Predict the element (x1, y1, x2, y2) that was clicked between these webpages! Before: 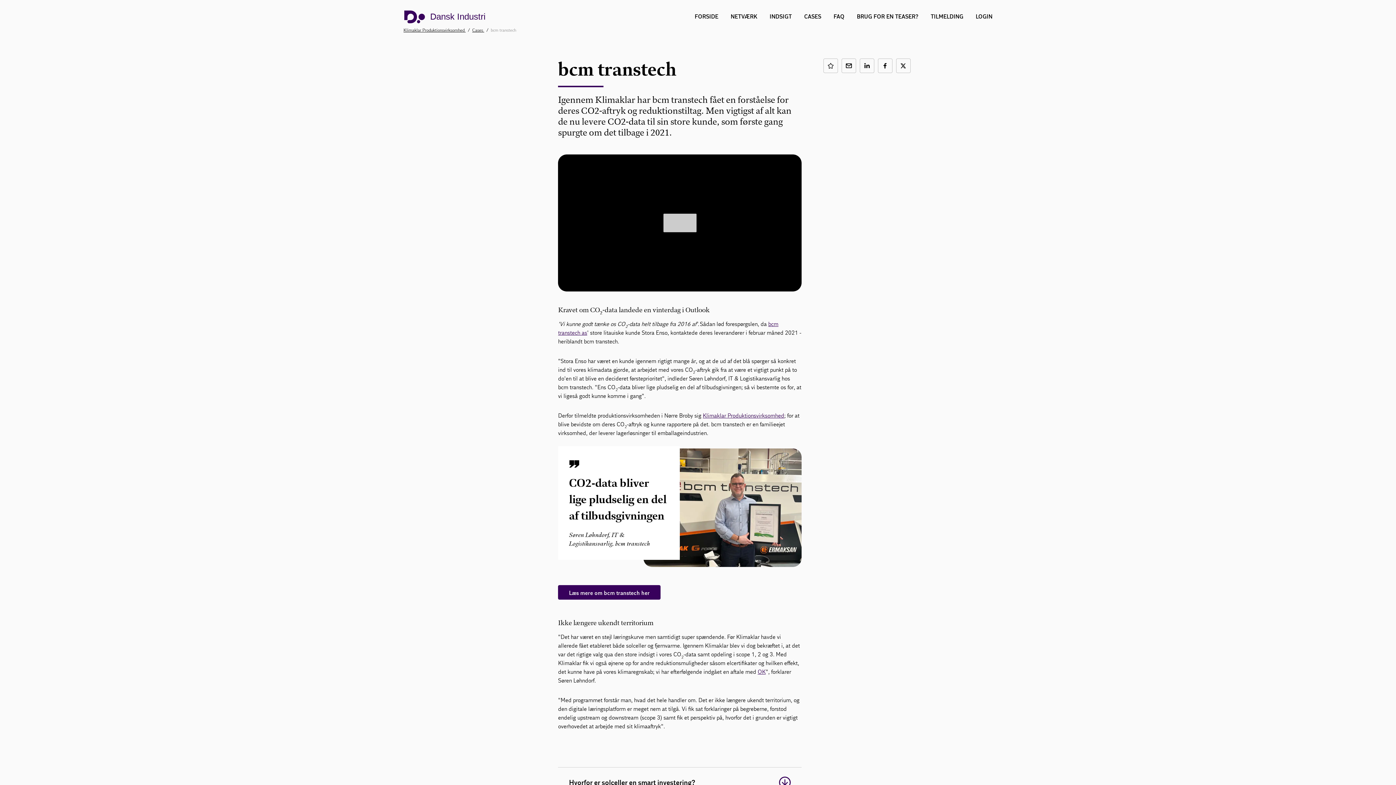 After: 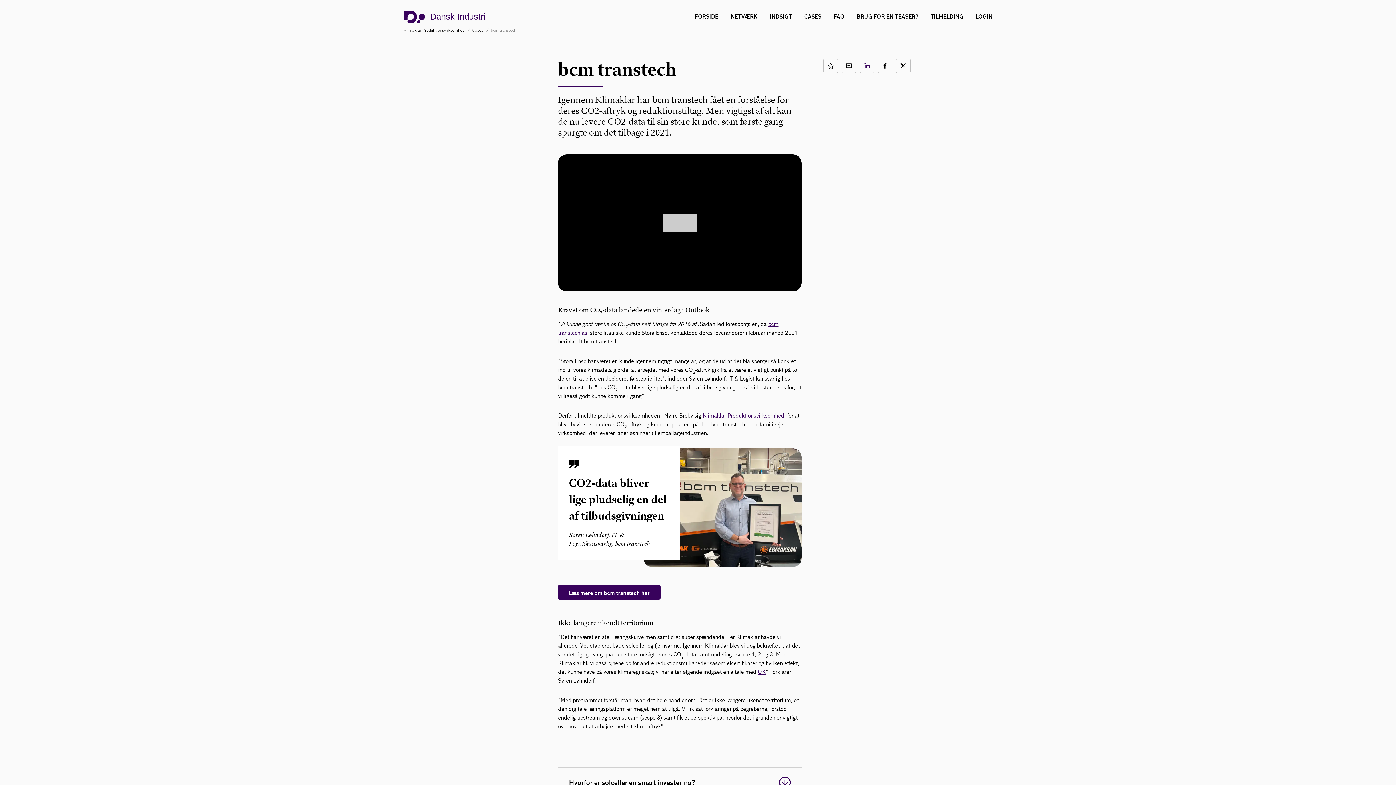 Action: bbox: (859, 58, 874, 73) label: Del på LinkedIn